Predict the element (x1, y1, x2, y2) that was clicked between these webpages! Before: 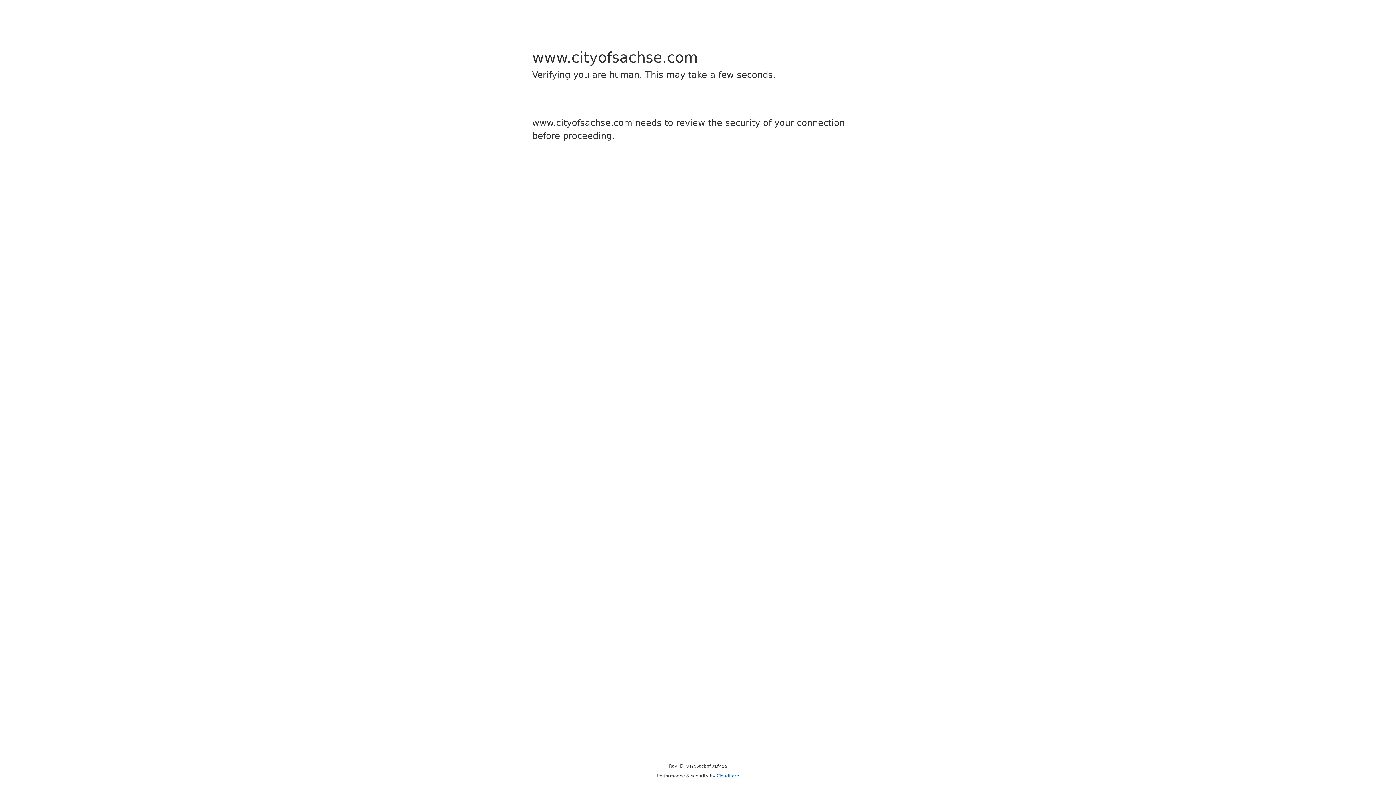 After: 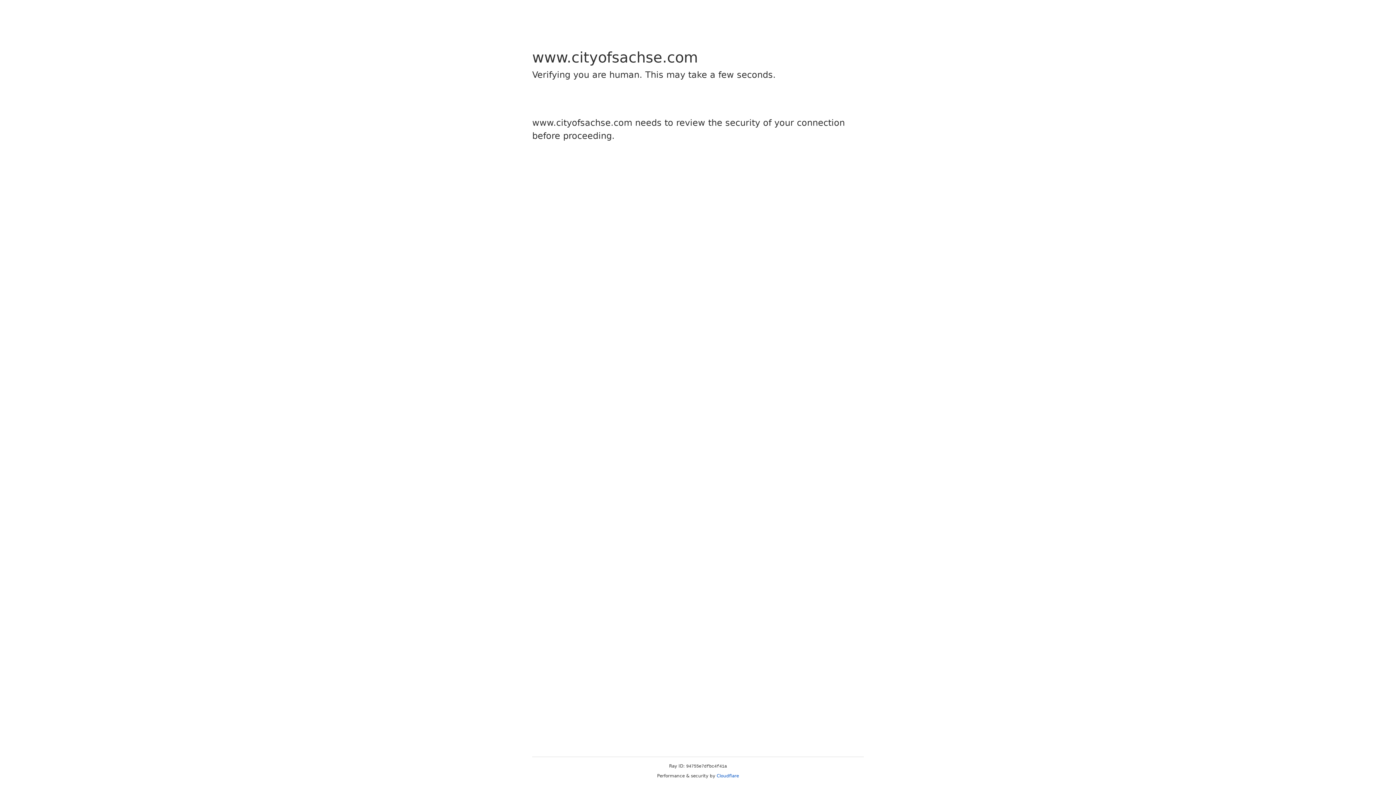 Action: bbox: (716, 773, 739, 778) label: Cloudflare